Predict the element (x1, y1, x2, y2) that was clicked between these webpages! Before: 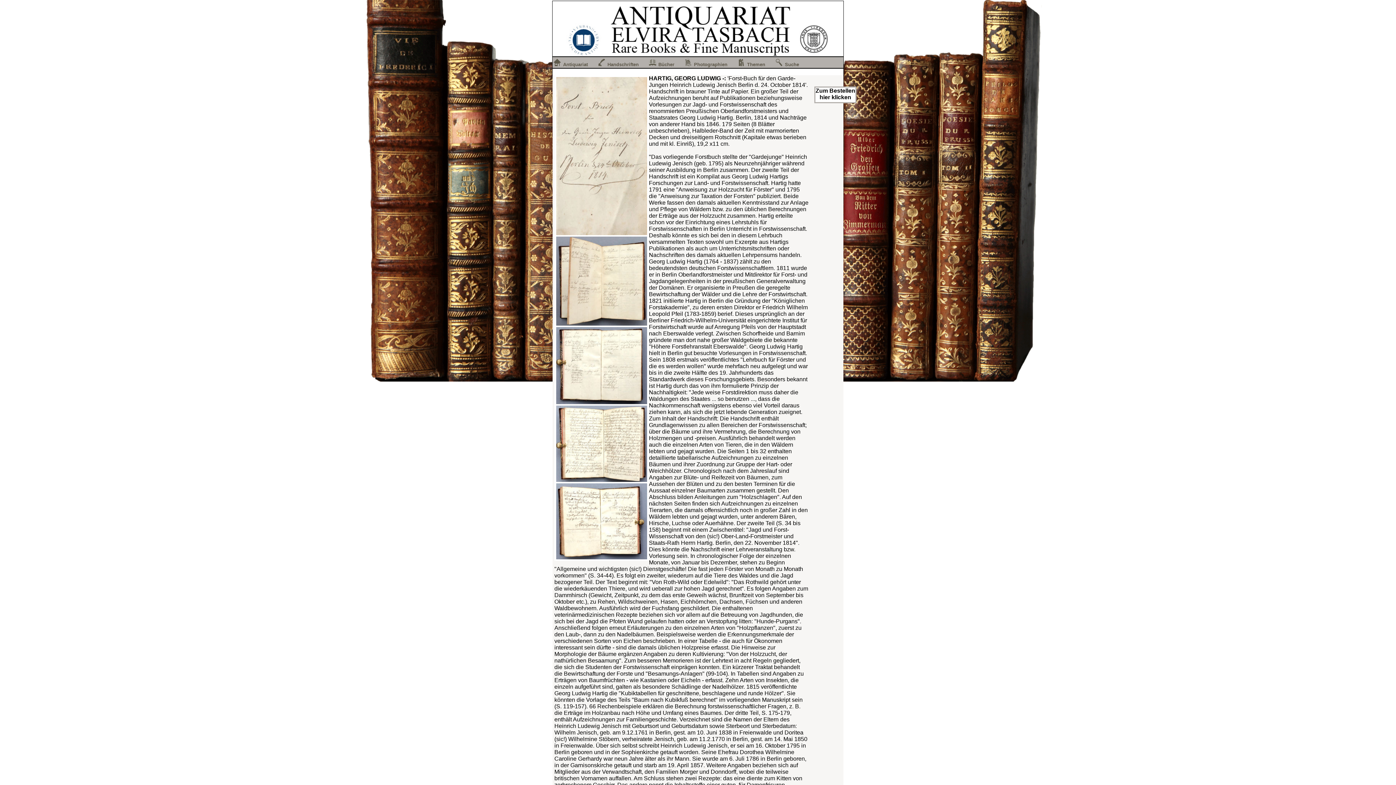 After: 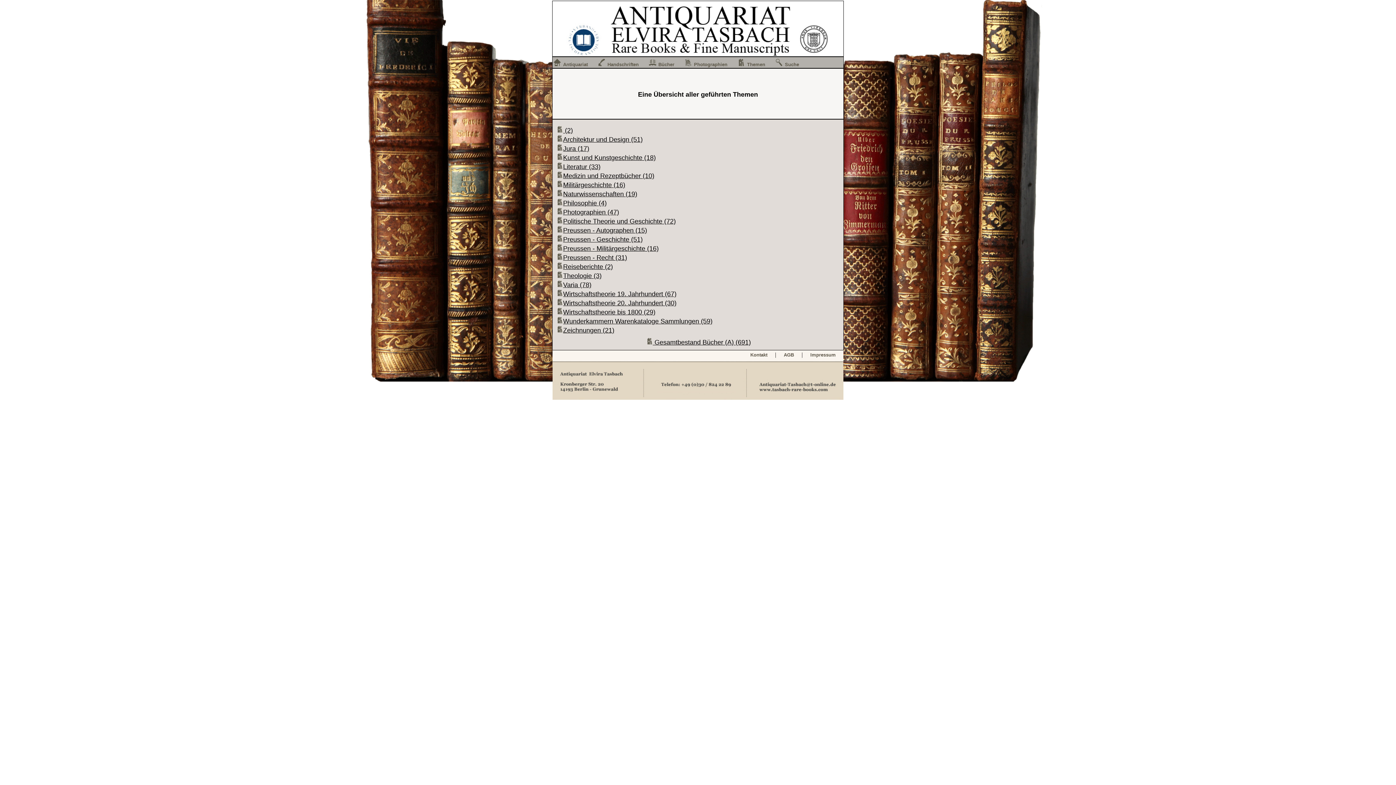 Action: label: Themen bbox: (736, 61, 773, 67)